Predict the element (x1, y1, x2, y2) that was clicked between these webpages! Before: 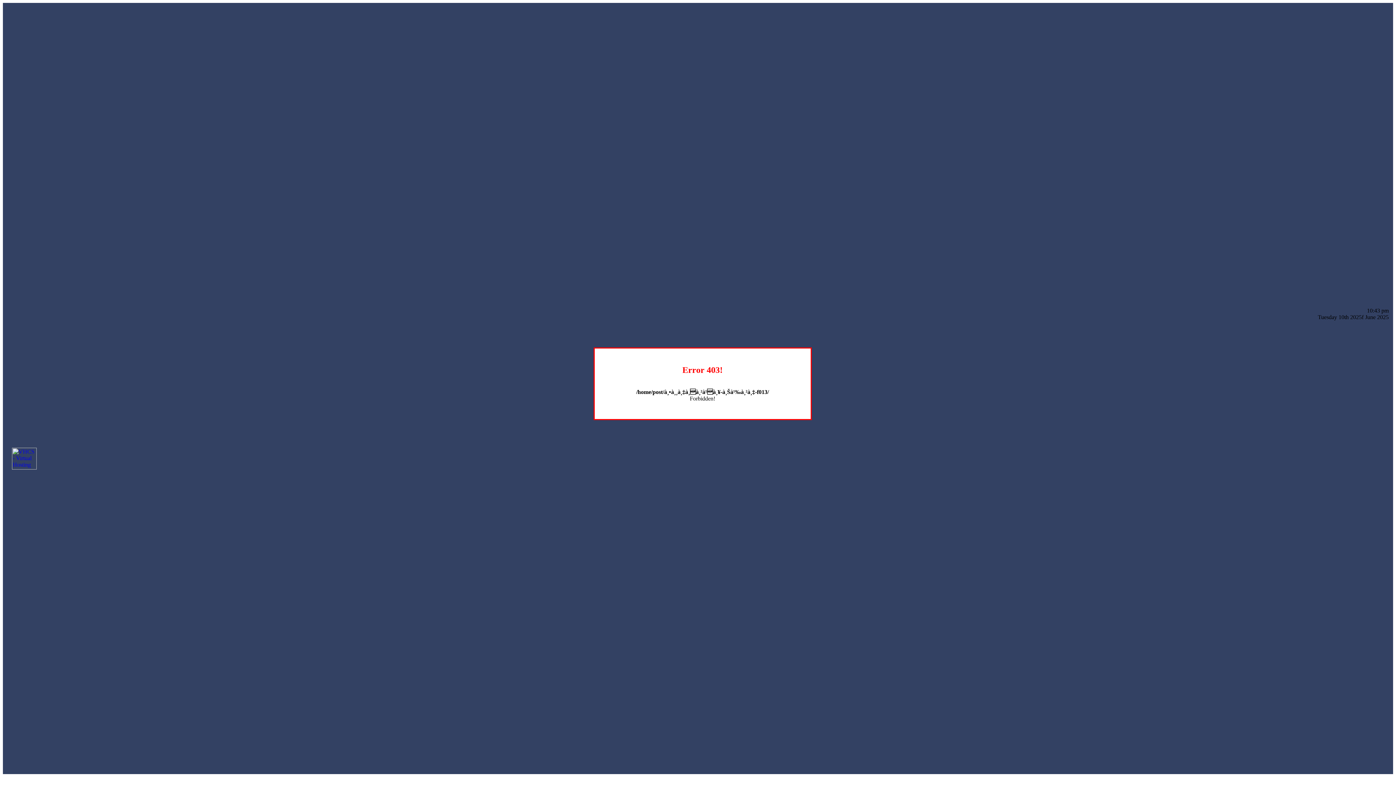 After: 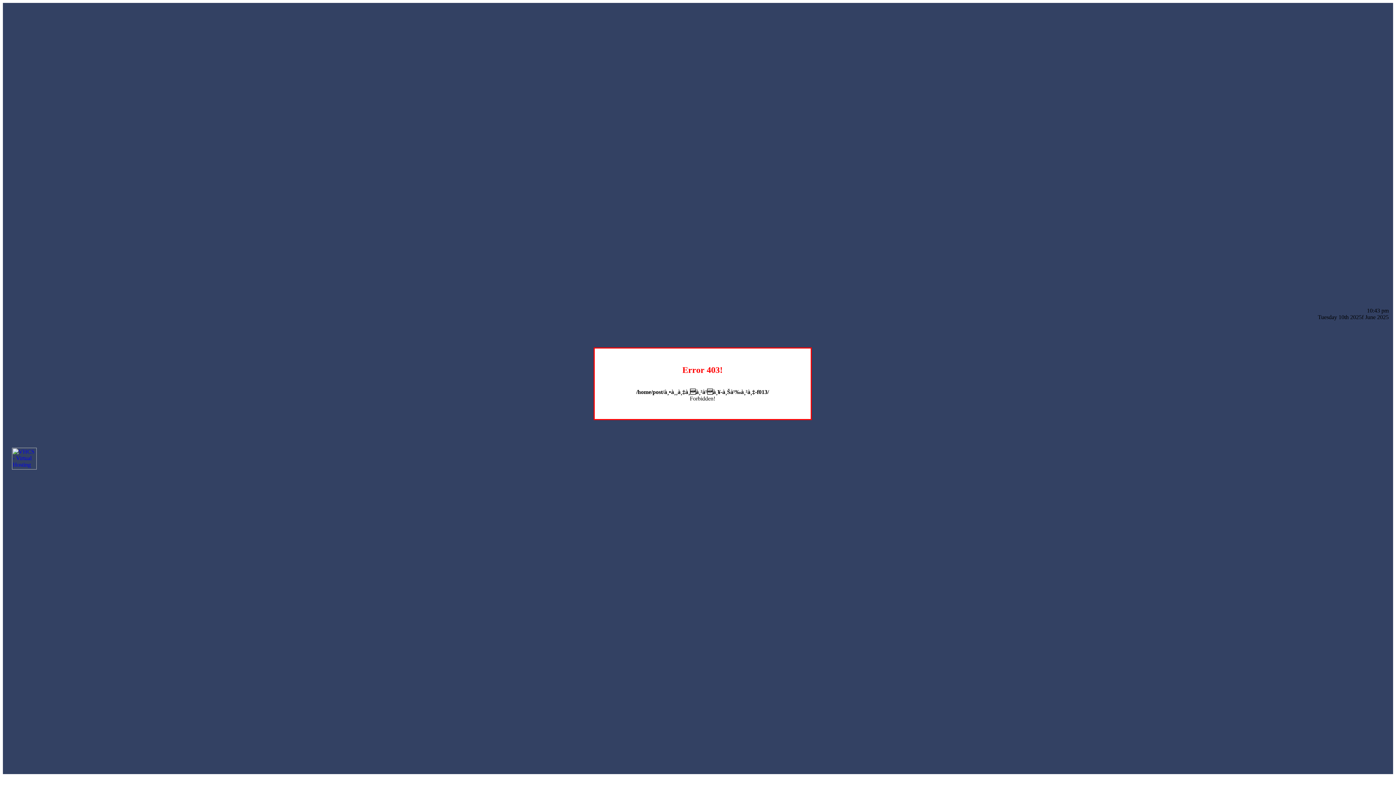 Action: bbox: (12, 464, 36, 470)